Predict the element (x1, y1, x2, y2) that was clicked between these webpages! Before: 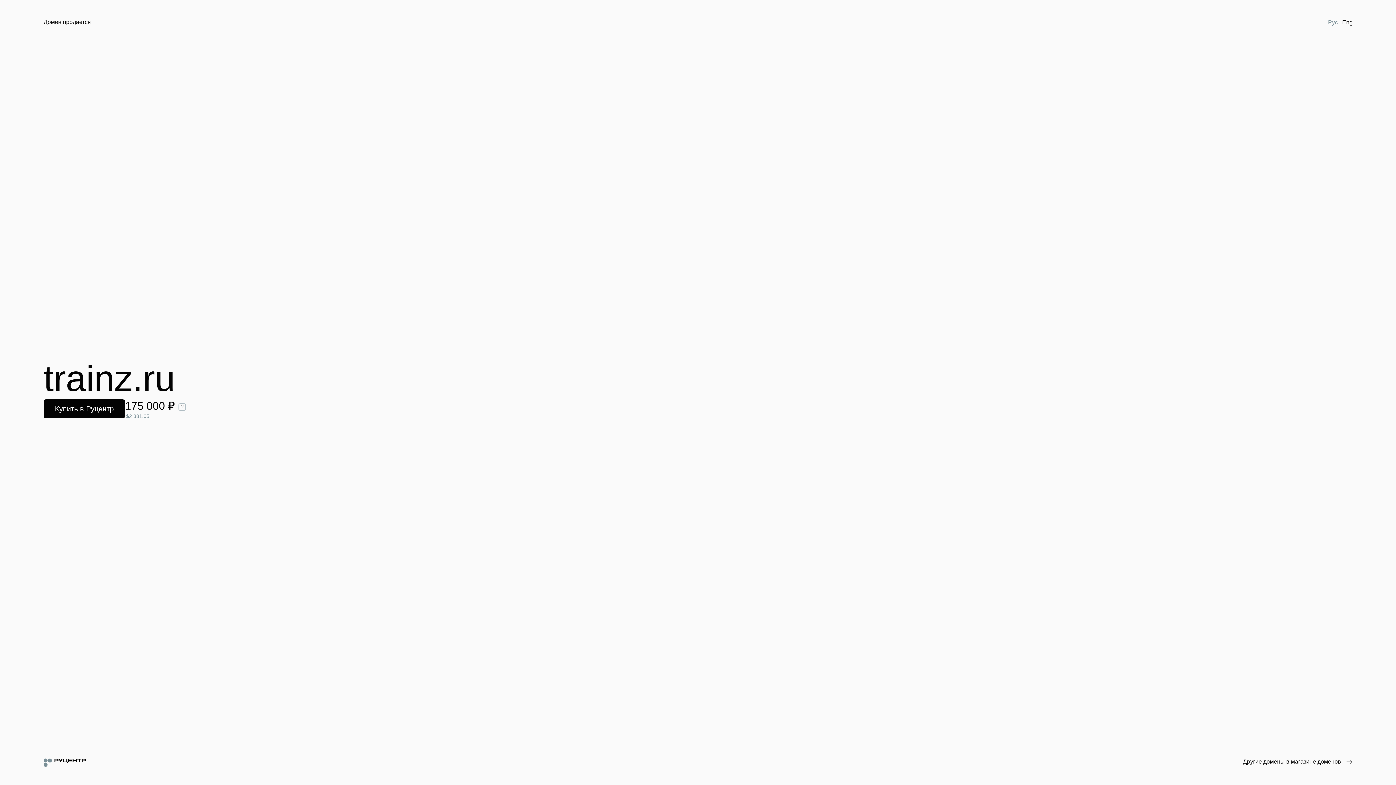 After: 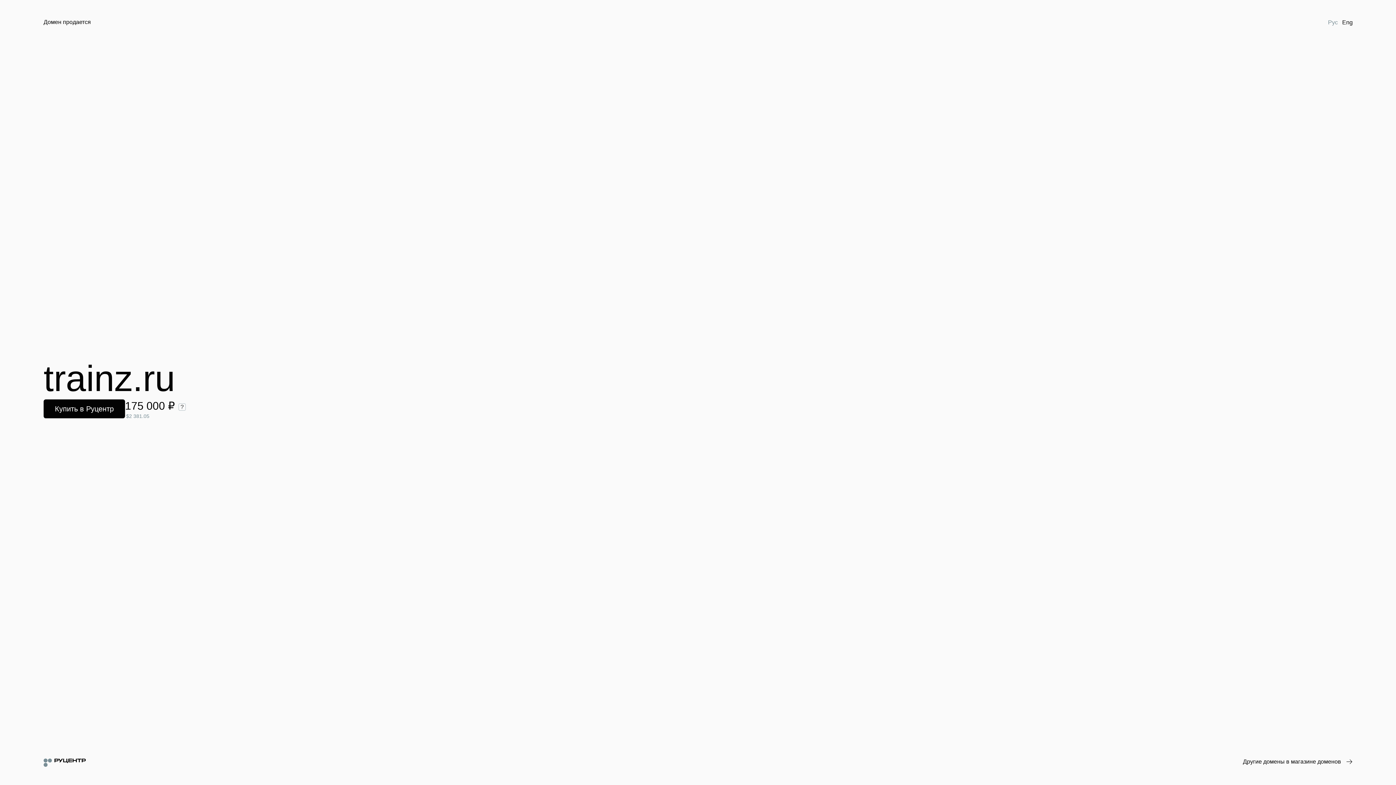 Action: label: Рус bbox: (1326, 18, 1340, 26)